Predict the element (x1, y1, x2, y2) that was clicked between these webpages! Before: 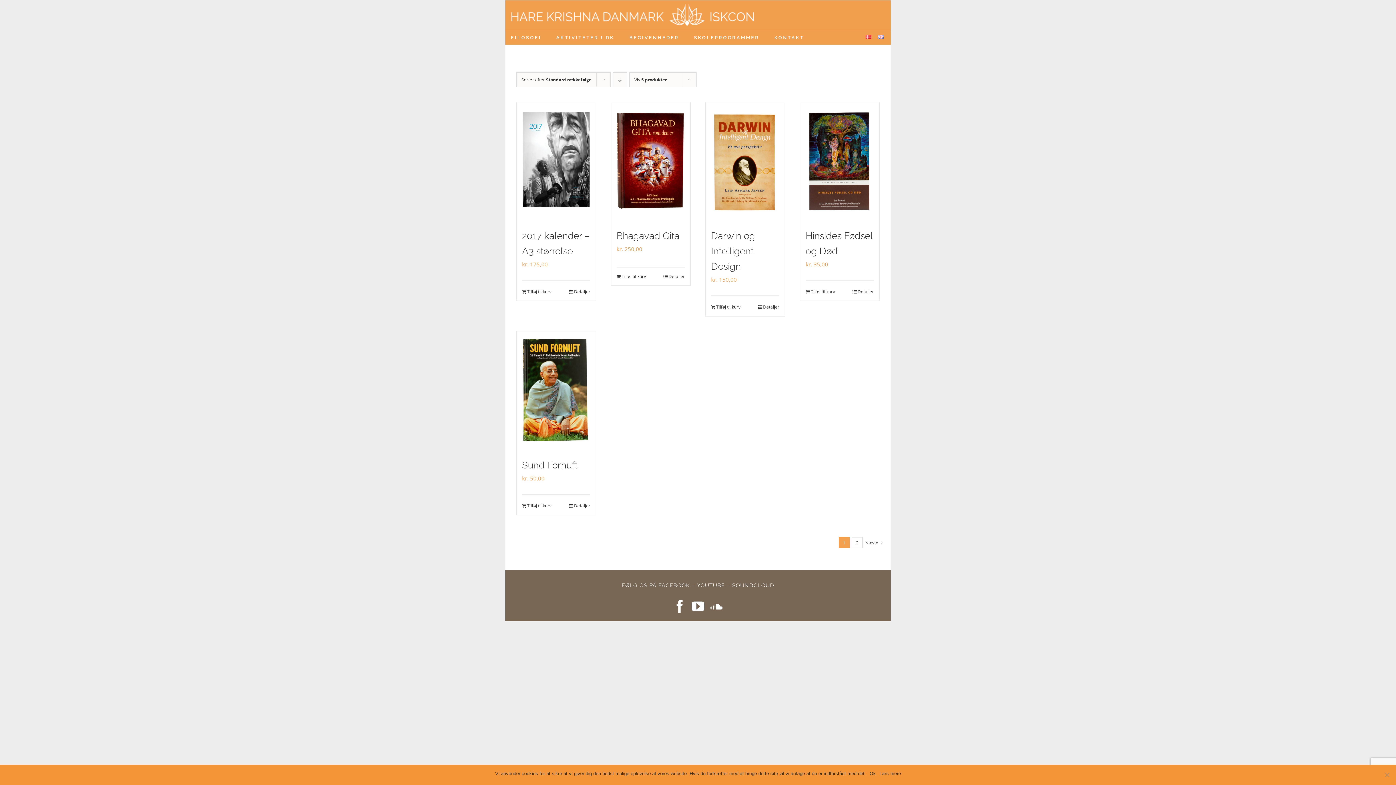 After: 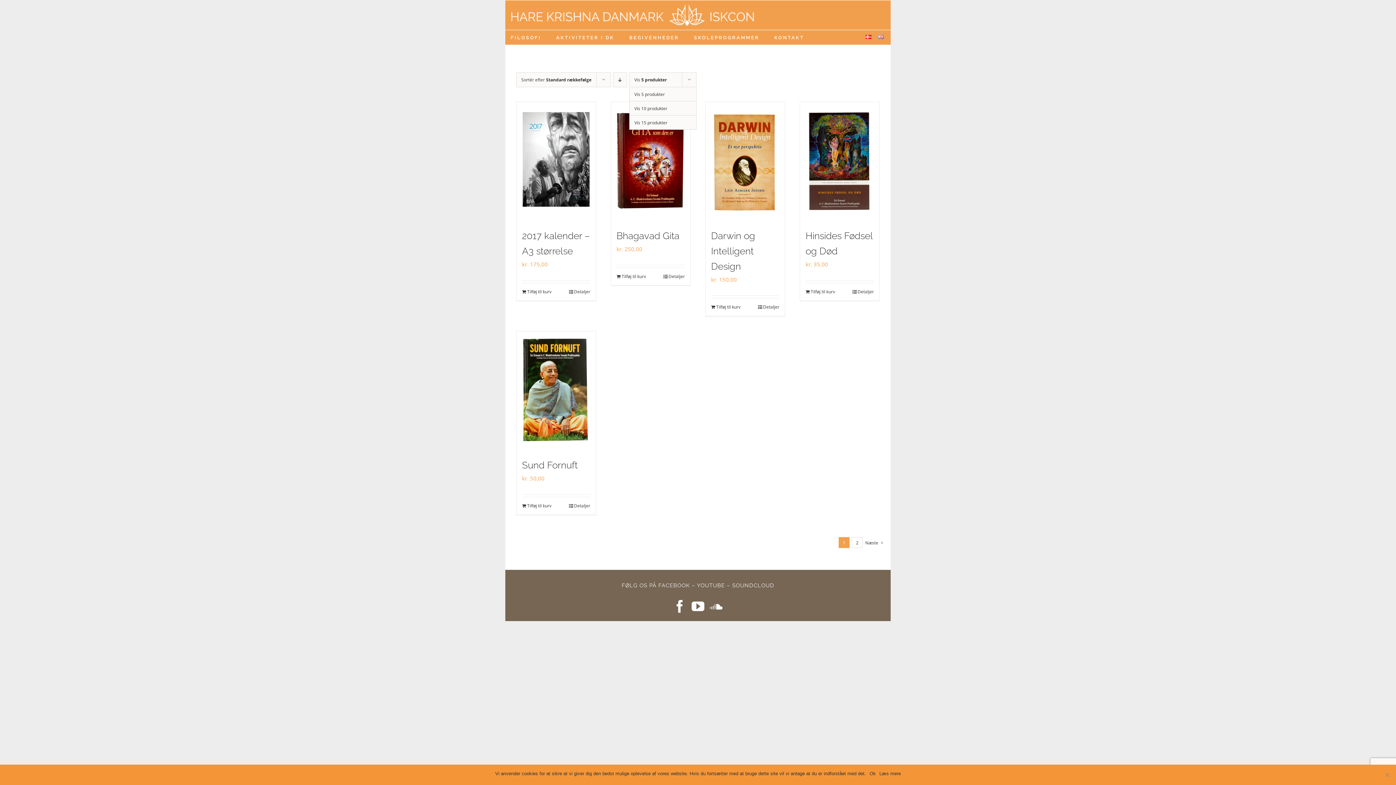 Action: bbox: (634, 76, 666, 82) label: Vis 5 produkter